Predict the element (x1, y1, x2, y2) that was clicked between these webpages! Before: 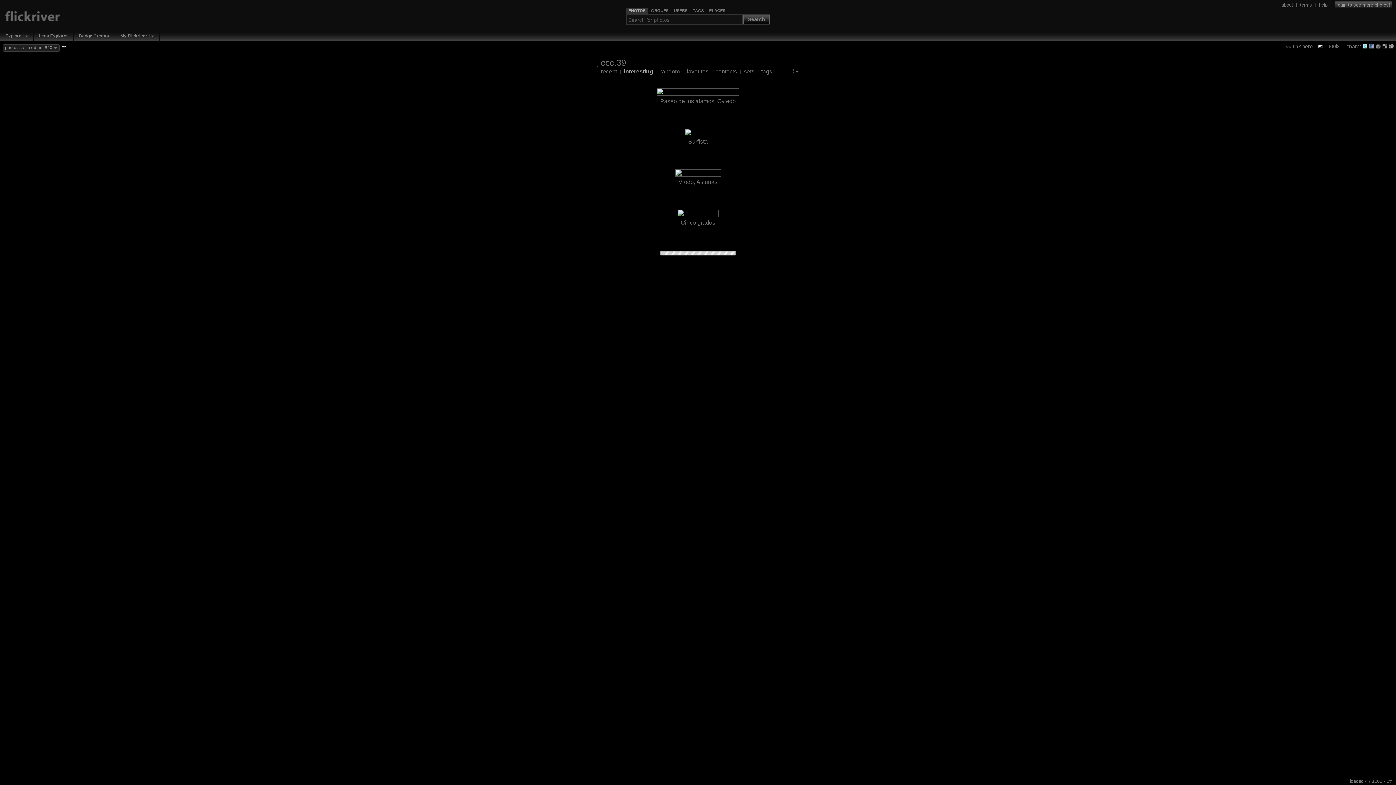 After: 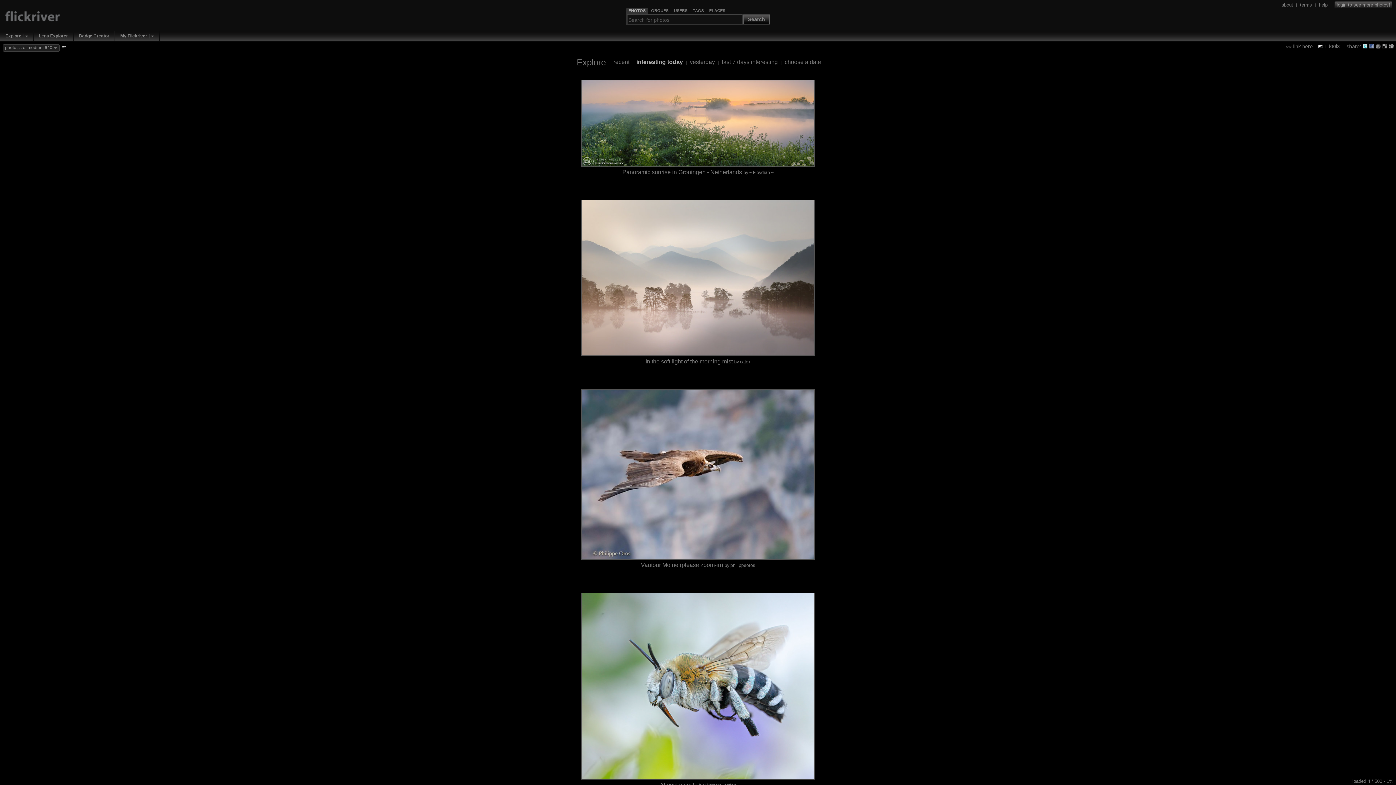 Action: bbox: (5, 16, 60, 22)